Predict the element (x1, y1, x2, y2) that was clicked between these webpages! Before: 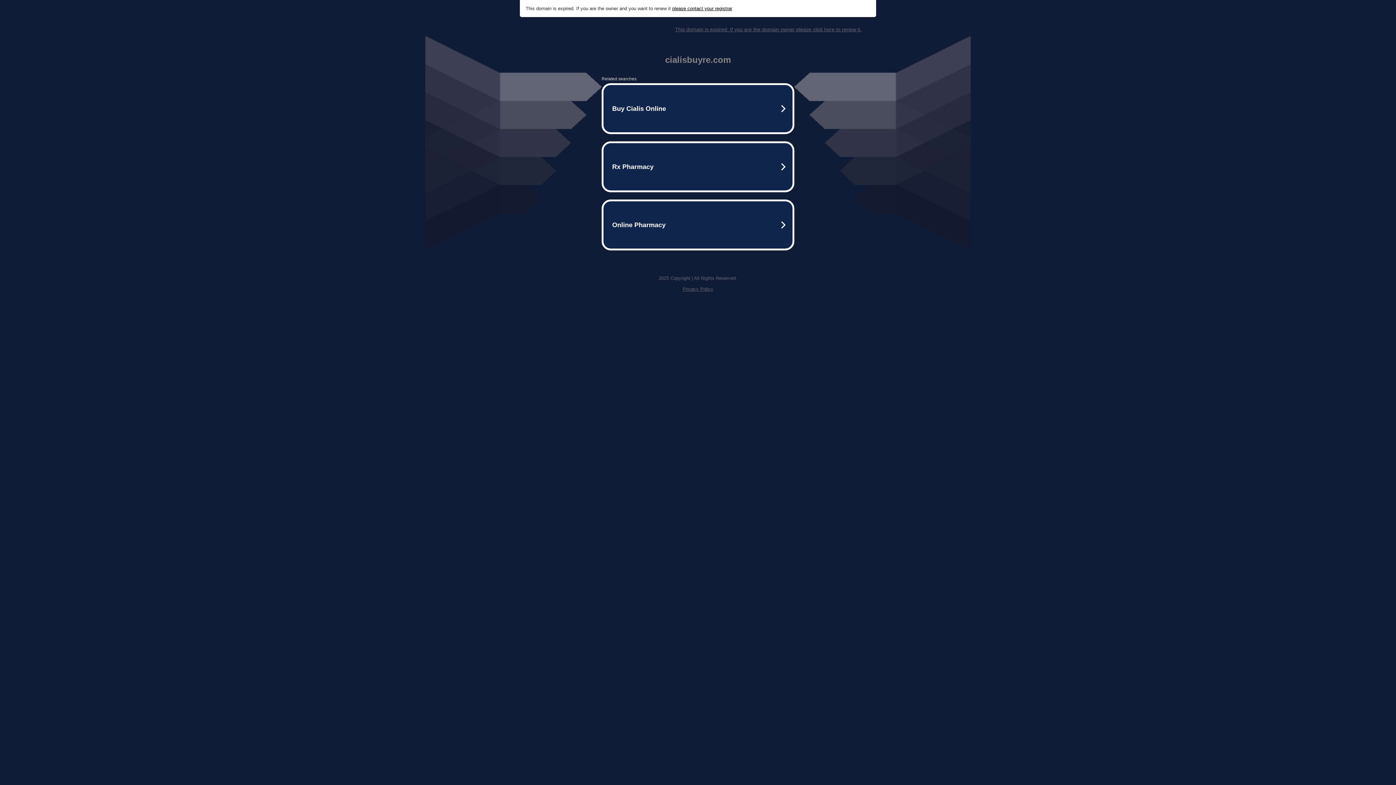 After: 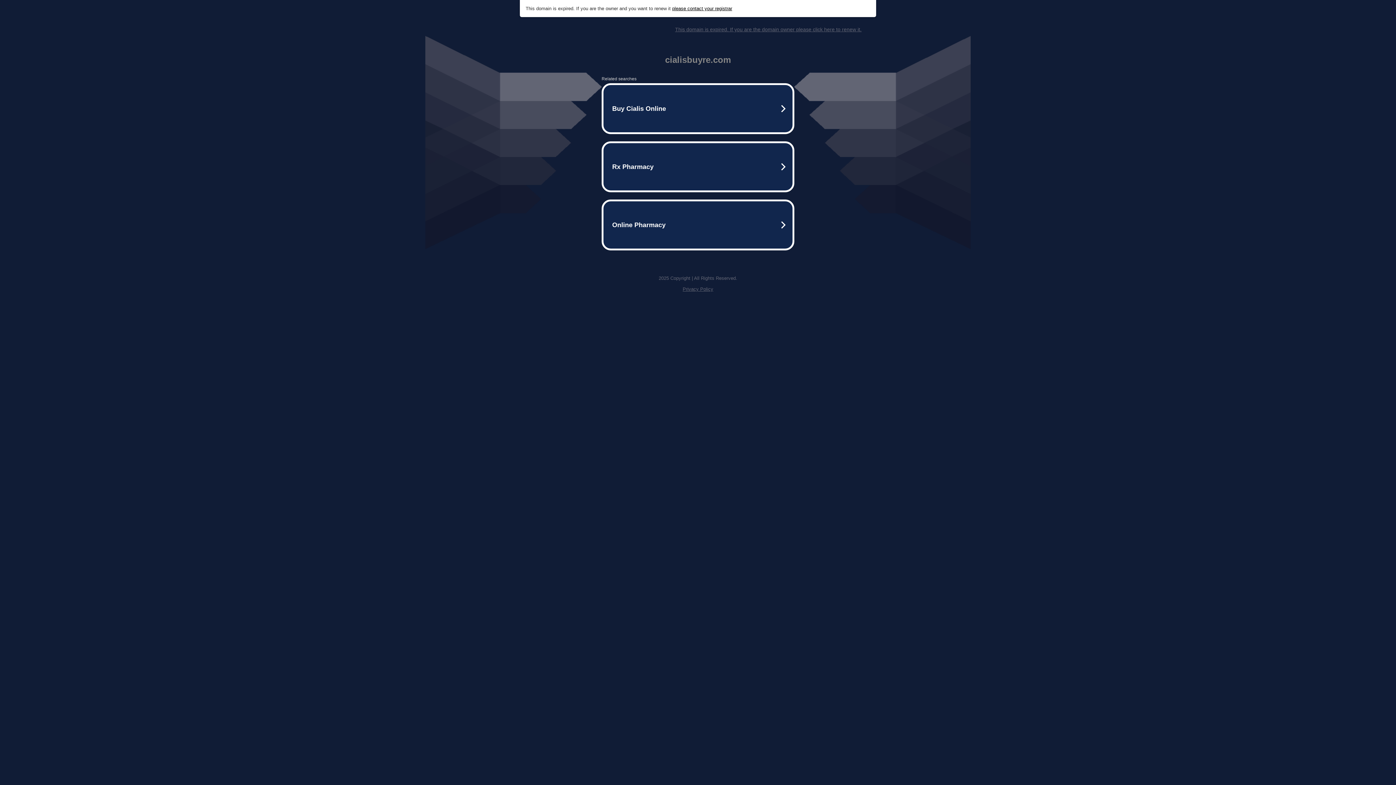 Action: bbox: (675, 26, 861, 32) label: This domain is expired. If you are the domain owner please click here to renew it.